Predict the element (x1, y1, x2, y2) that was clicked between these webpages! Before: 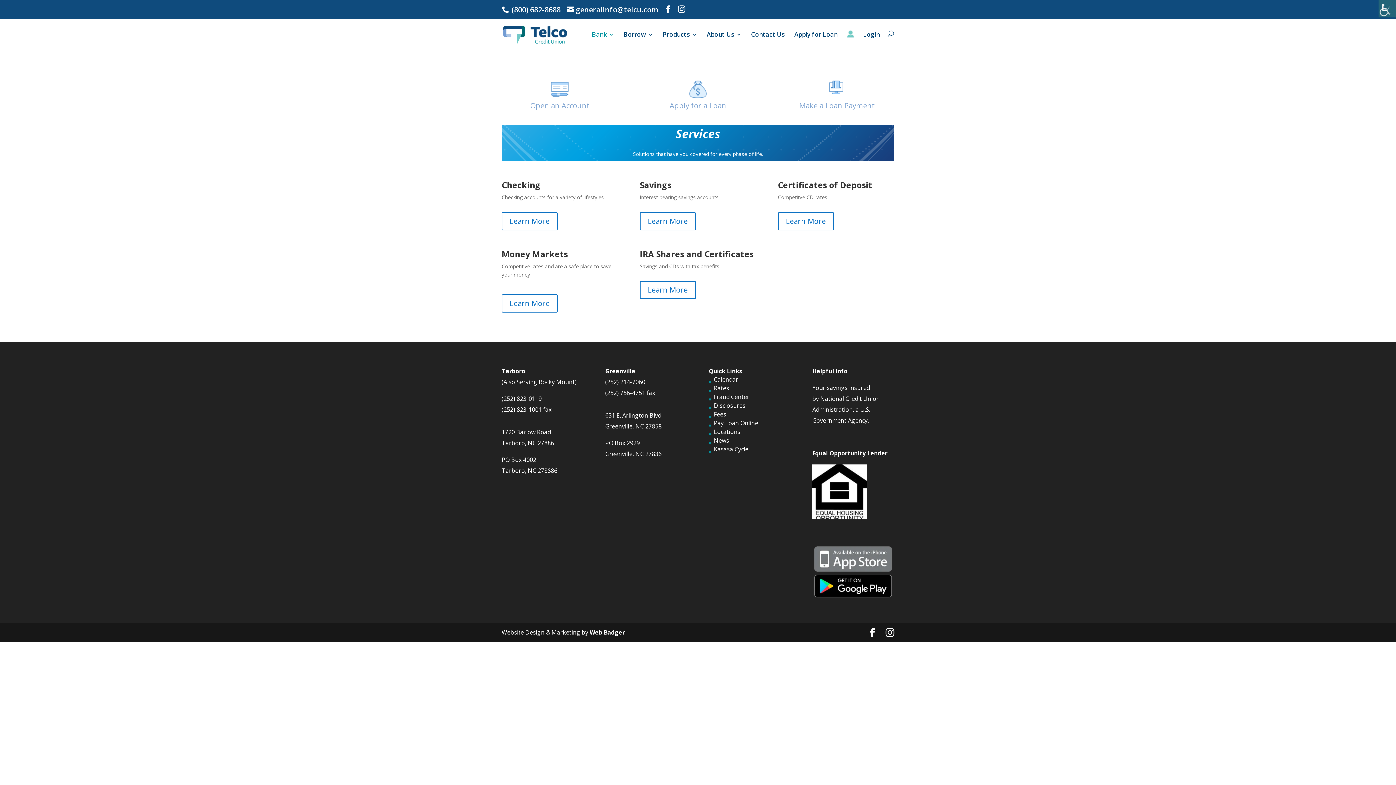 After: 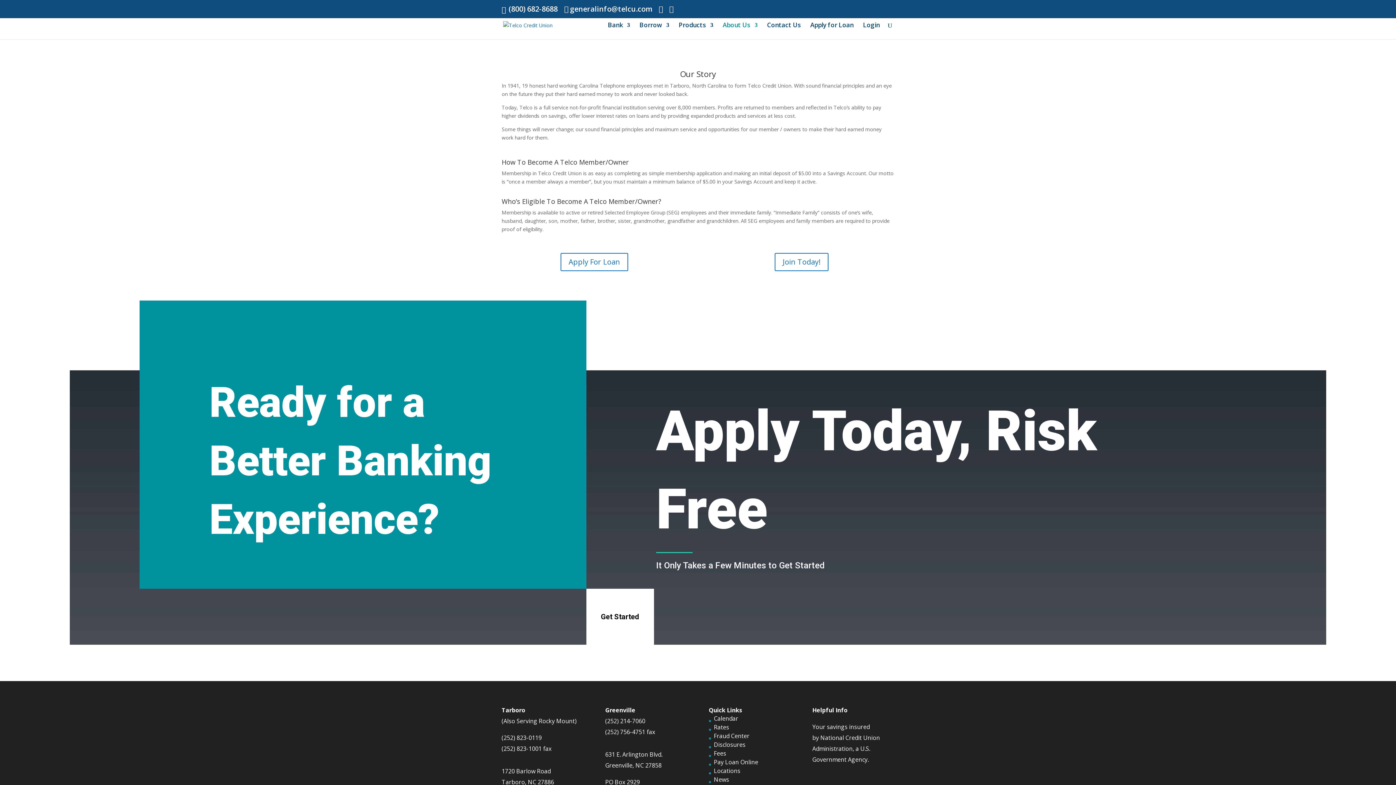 Action: label: About Us bbox: (706, 31, 741, 48)